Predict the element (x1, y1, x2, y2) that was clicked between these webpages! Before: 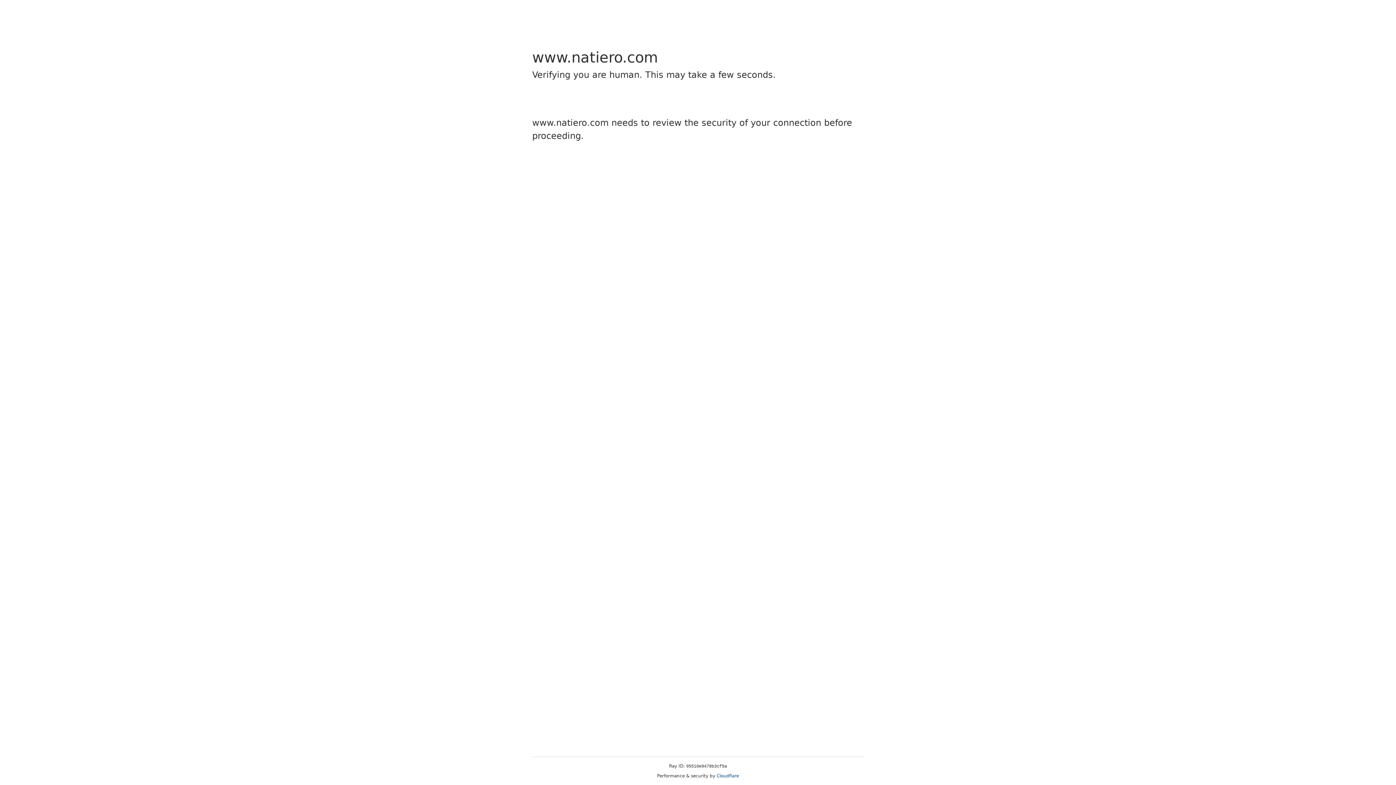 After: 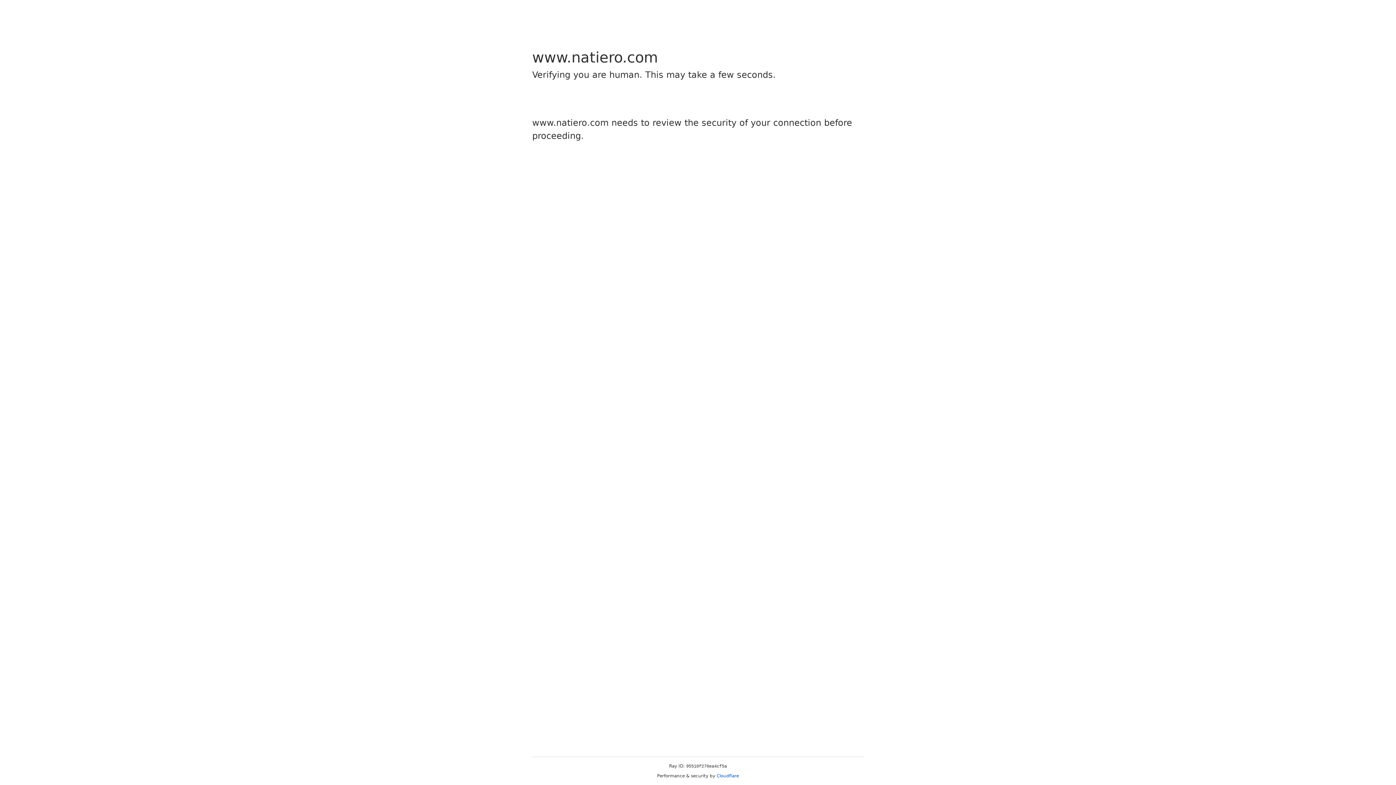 Action: bbox: (716, 773, 739, 778) label: Cloudflare